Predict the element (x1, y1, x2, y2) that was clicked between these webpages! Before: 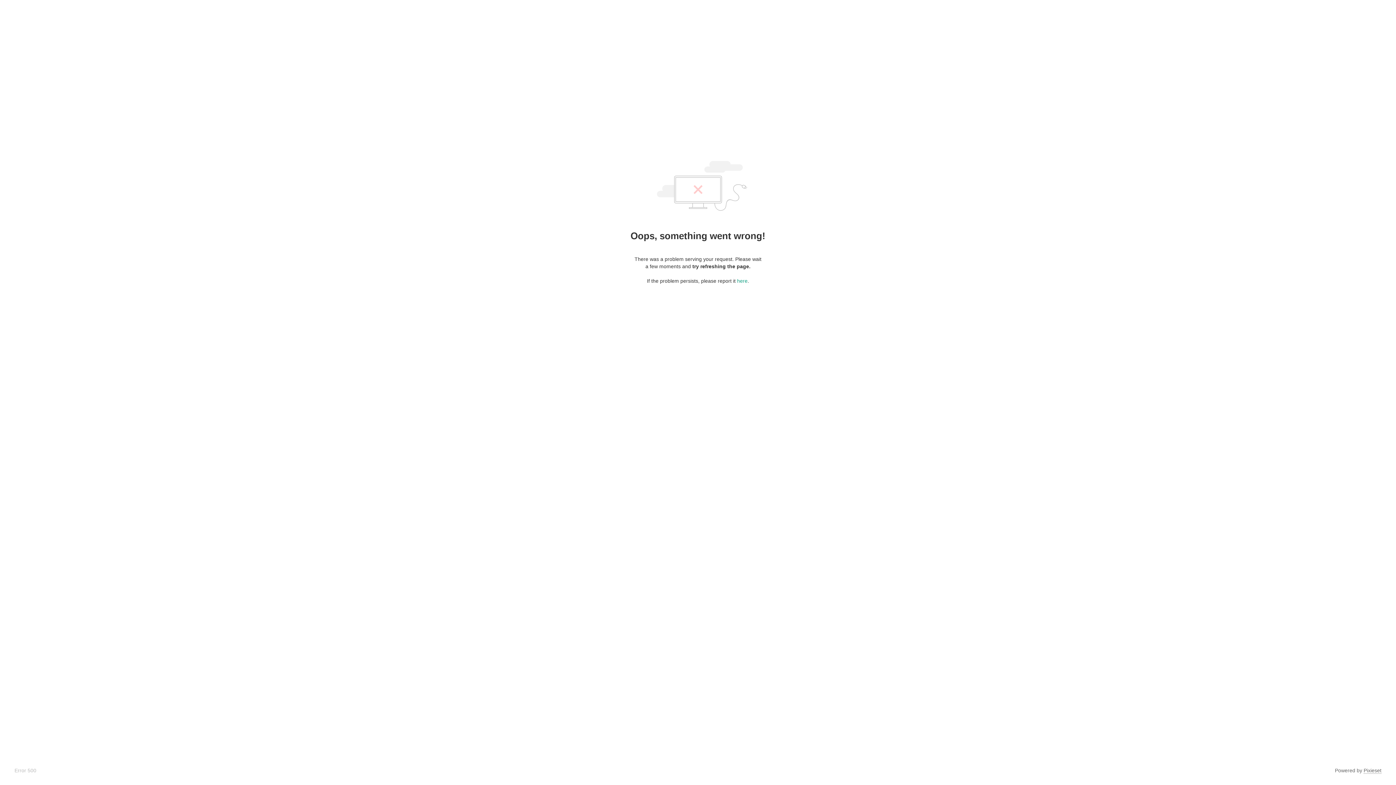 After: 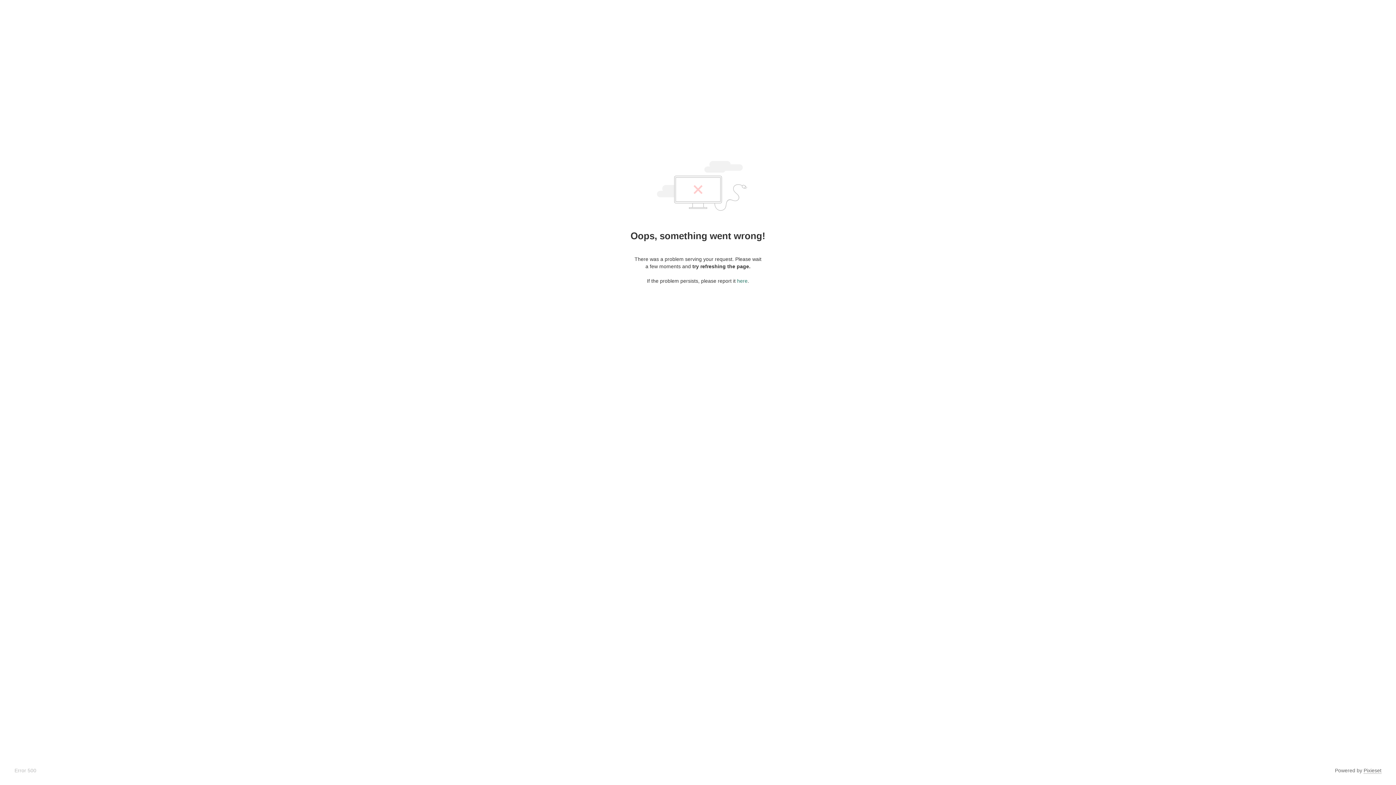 Action: label: here bbox: (737, 278, 747, 284)